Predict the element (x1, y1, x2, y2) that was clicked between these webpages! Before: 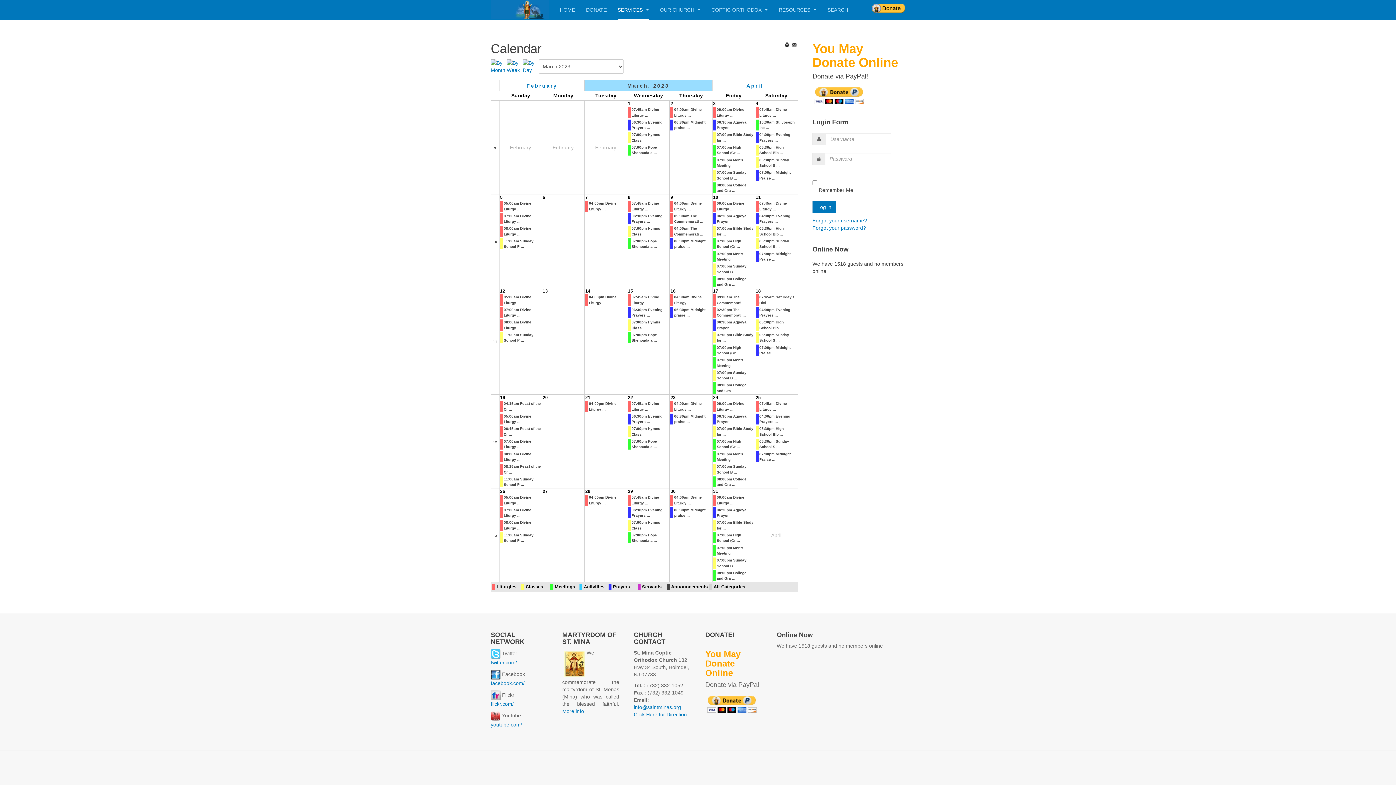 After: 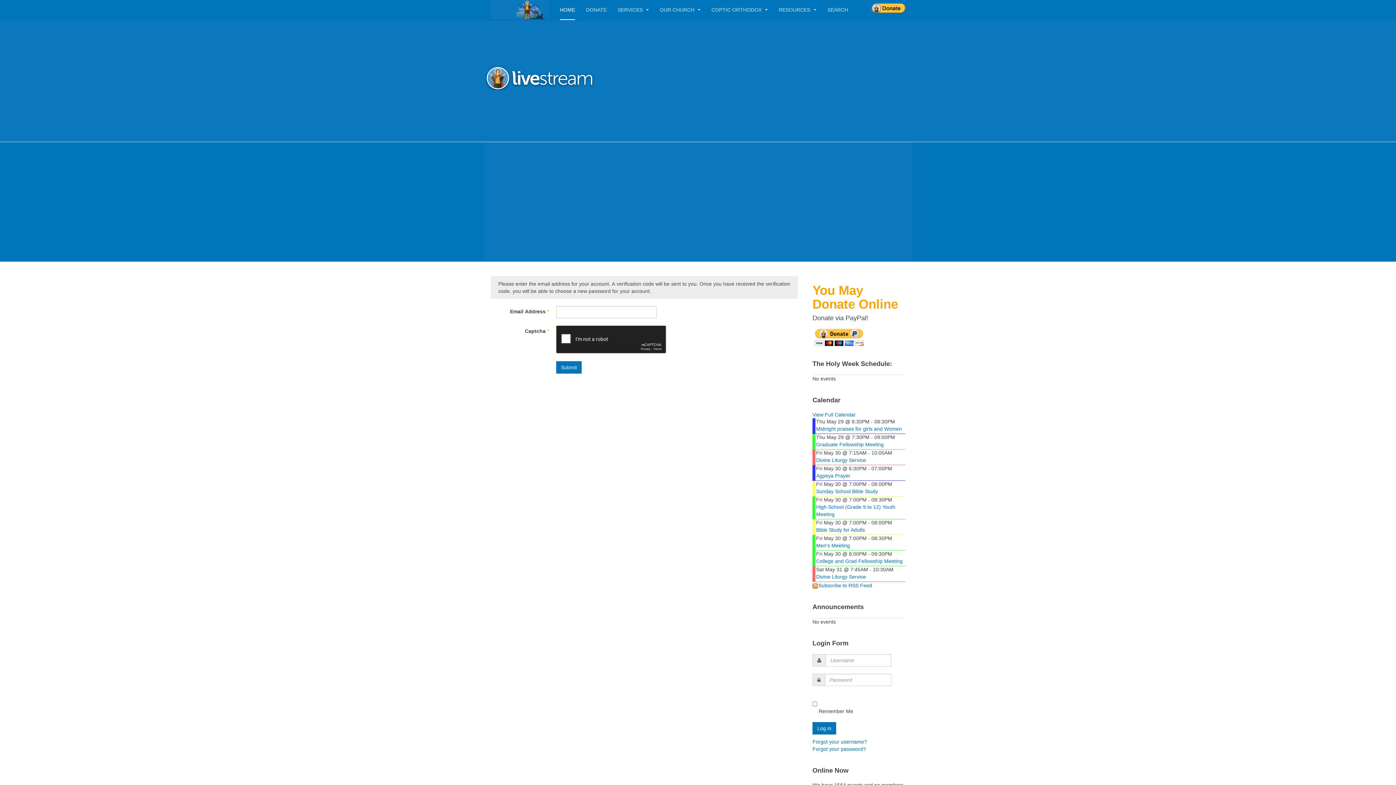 Action: label: Forgot your password? bbox: (812, 225, 866, 230)